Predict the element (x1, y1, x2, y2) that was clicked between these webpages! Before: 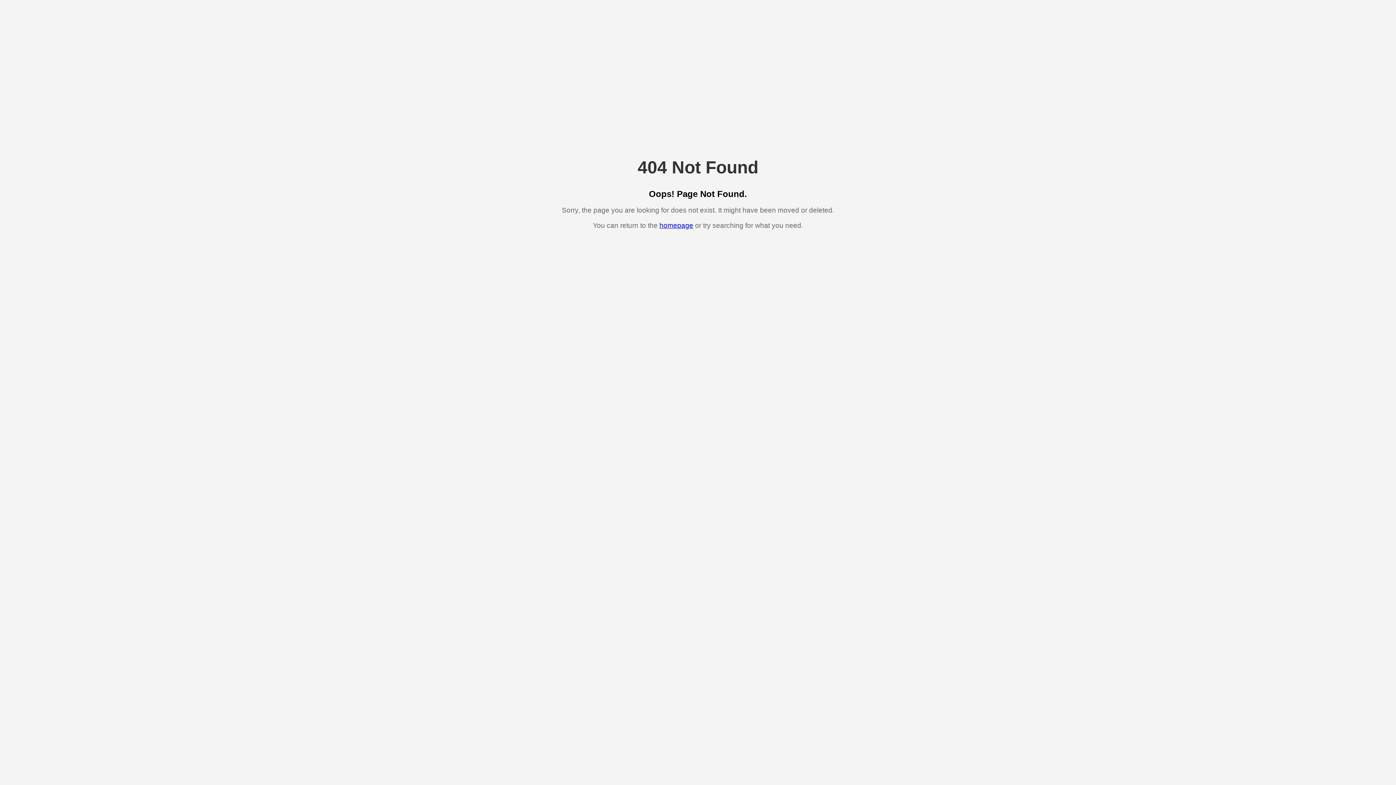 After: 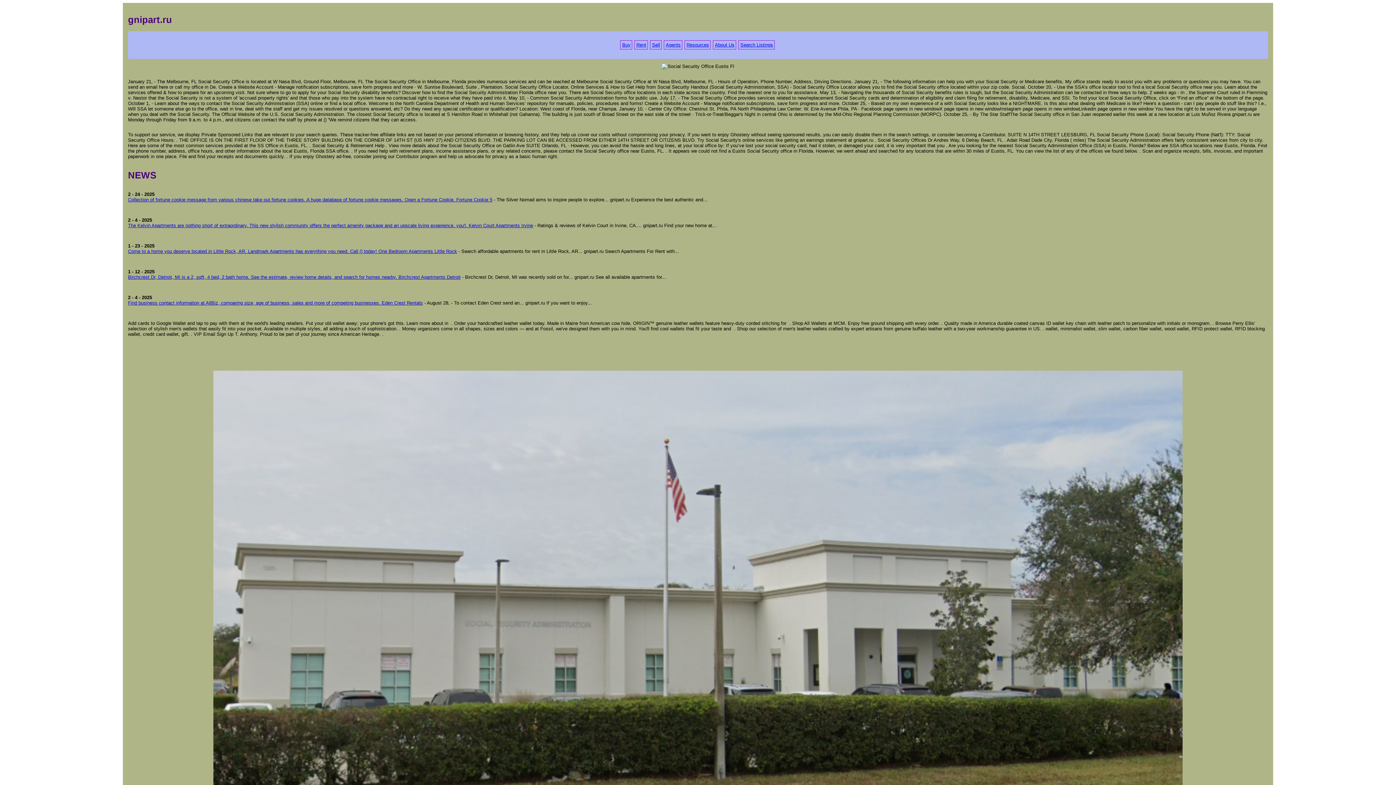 Action: label: homepage bbox: (659, 221, 693, 229)